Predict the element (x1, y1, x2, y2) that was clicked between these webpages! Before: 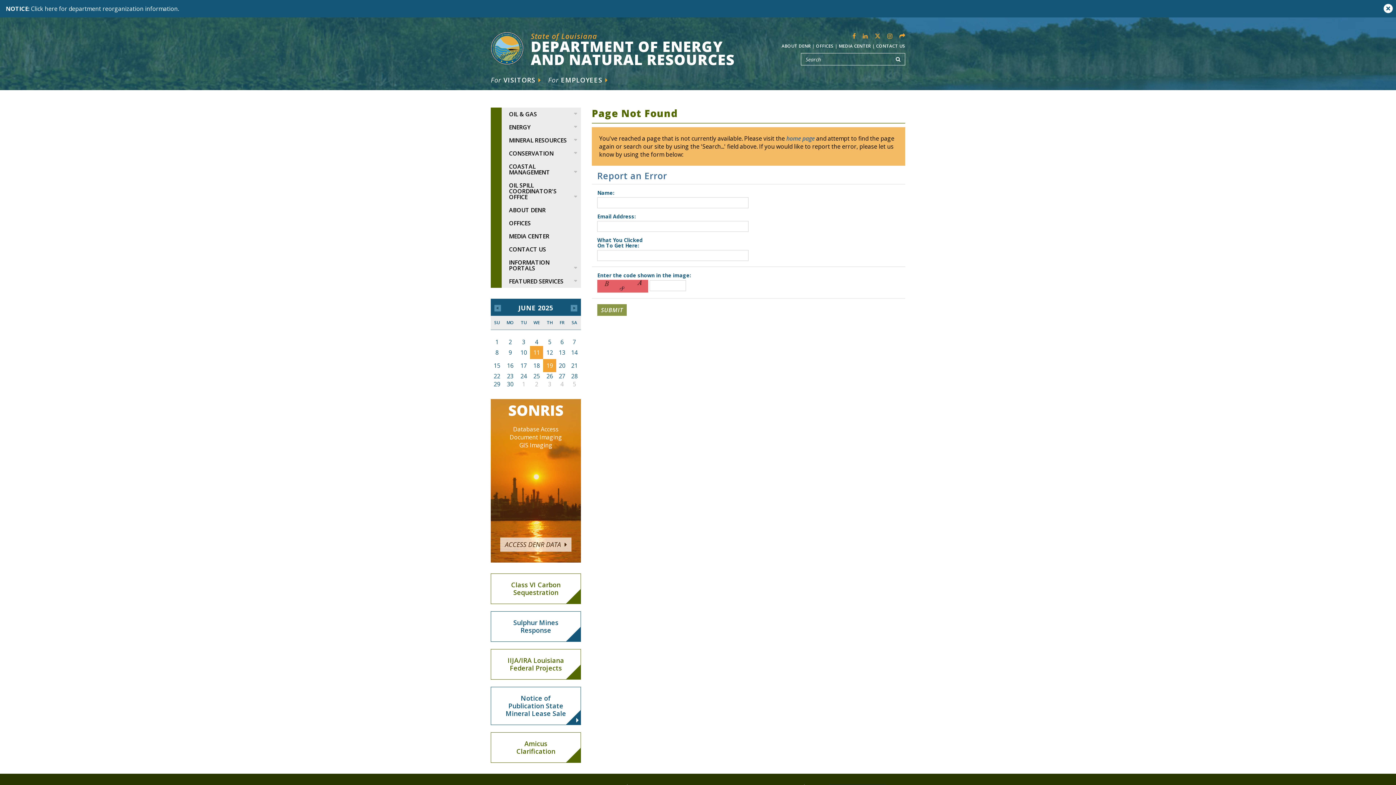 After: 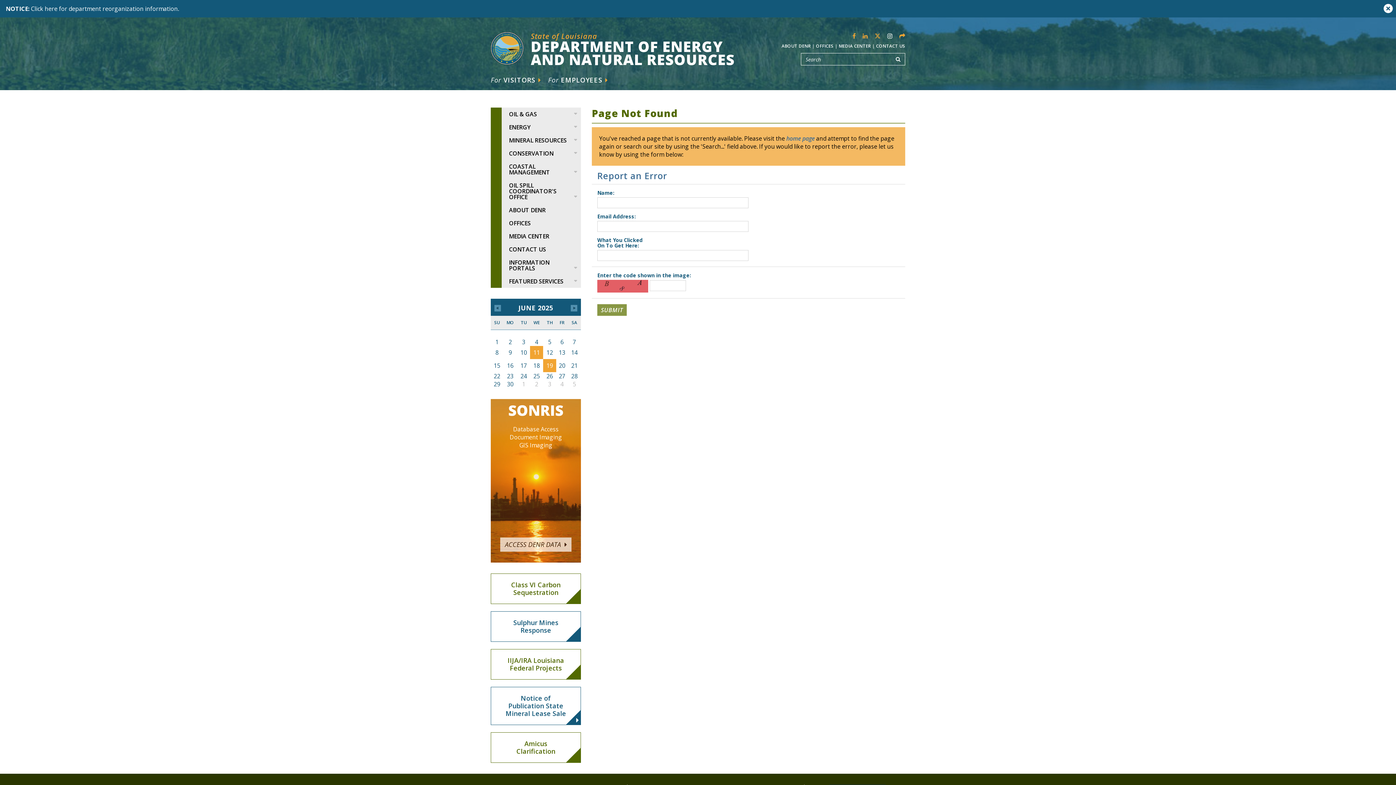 Action: bbox: (887, 32, 892, 40)